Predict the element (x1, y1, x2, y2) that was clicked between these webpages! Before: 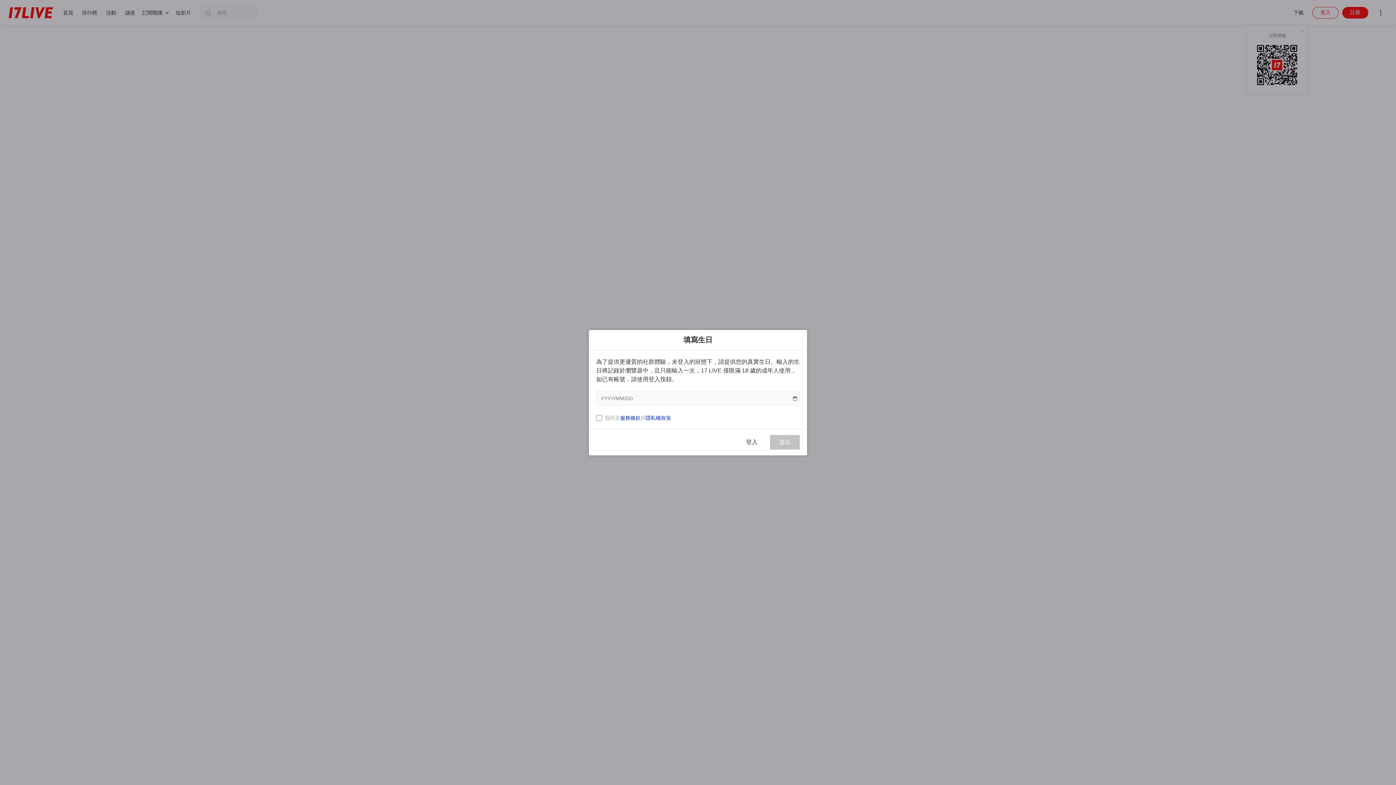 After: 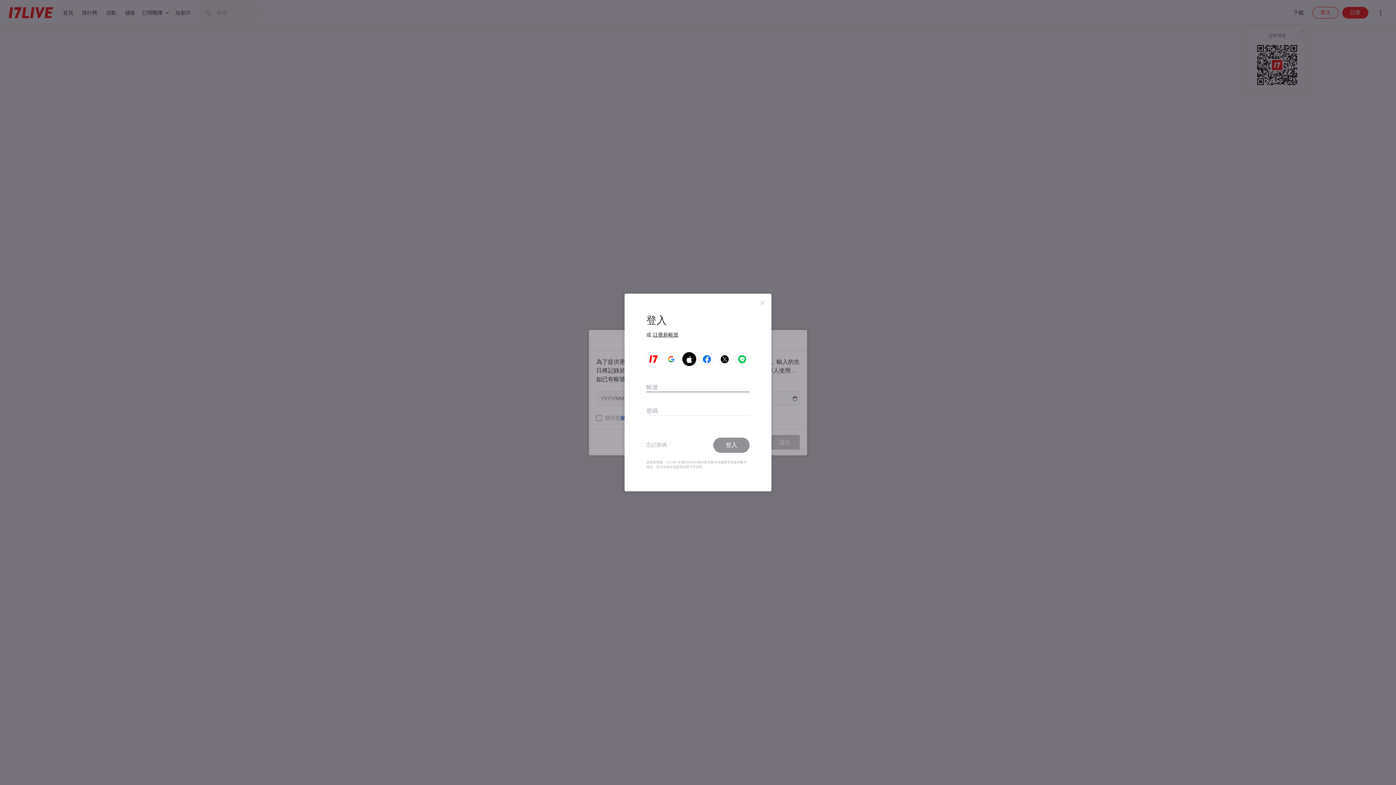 Action: label: 登入 bbox: (737, 435, 766, 449)